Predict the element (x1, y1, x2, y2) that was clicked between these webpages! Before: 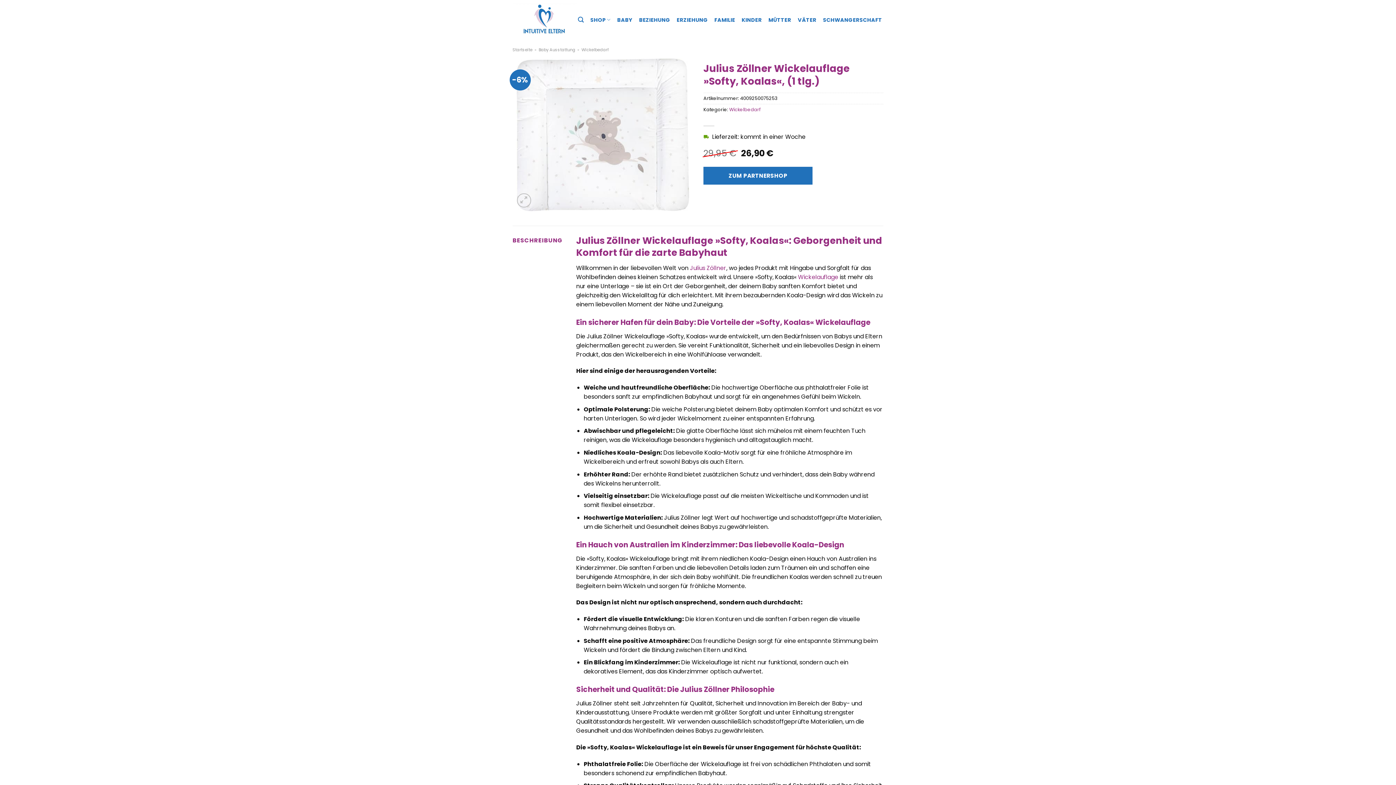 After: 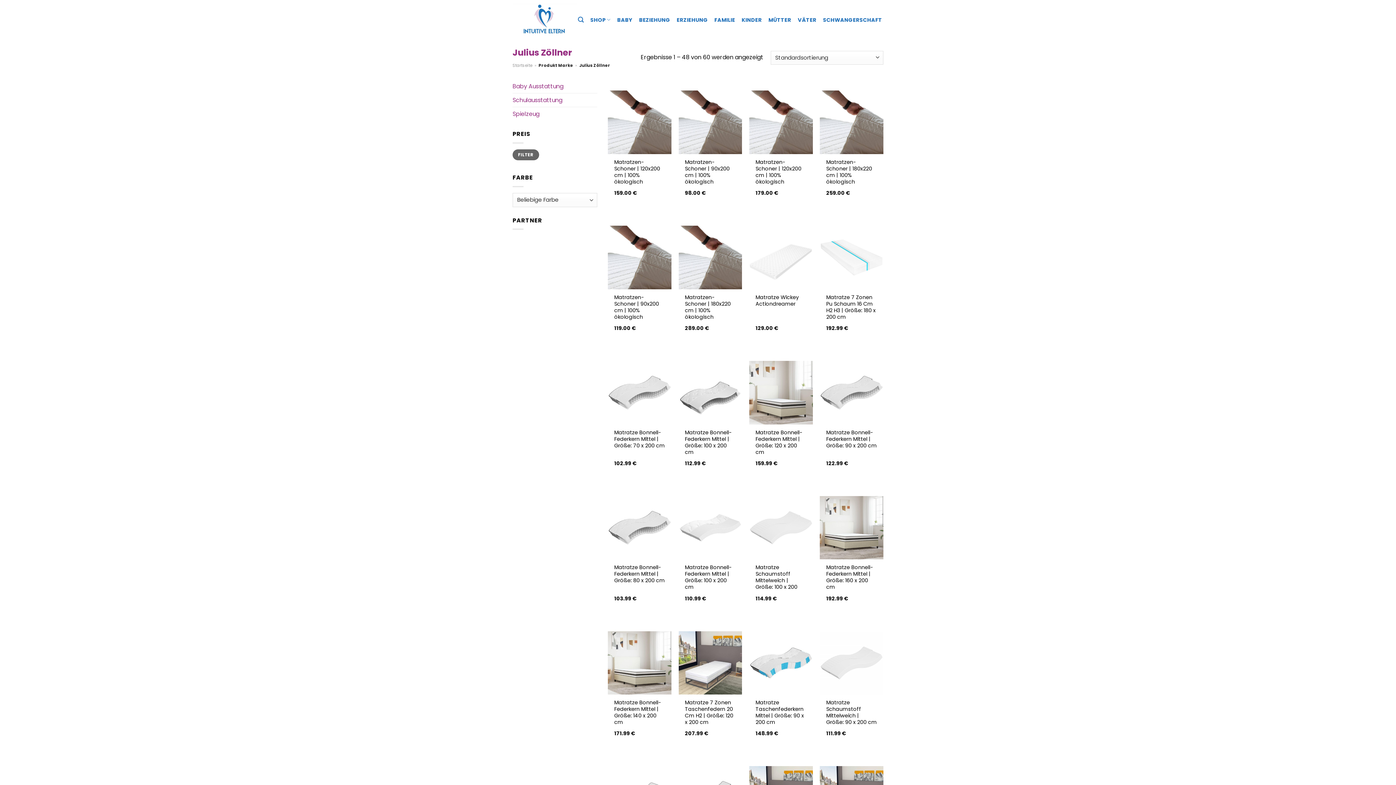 Action: bbox: (690, 263, 726, 272) label: Julius Zöllner